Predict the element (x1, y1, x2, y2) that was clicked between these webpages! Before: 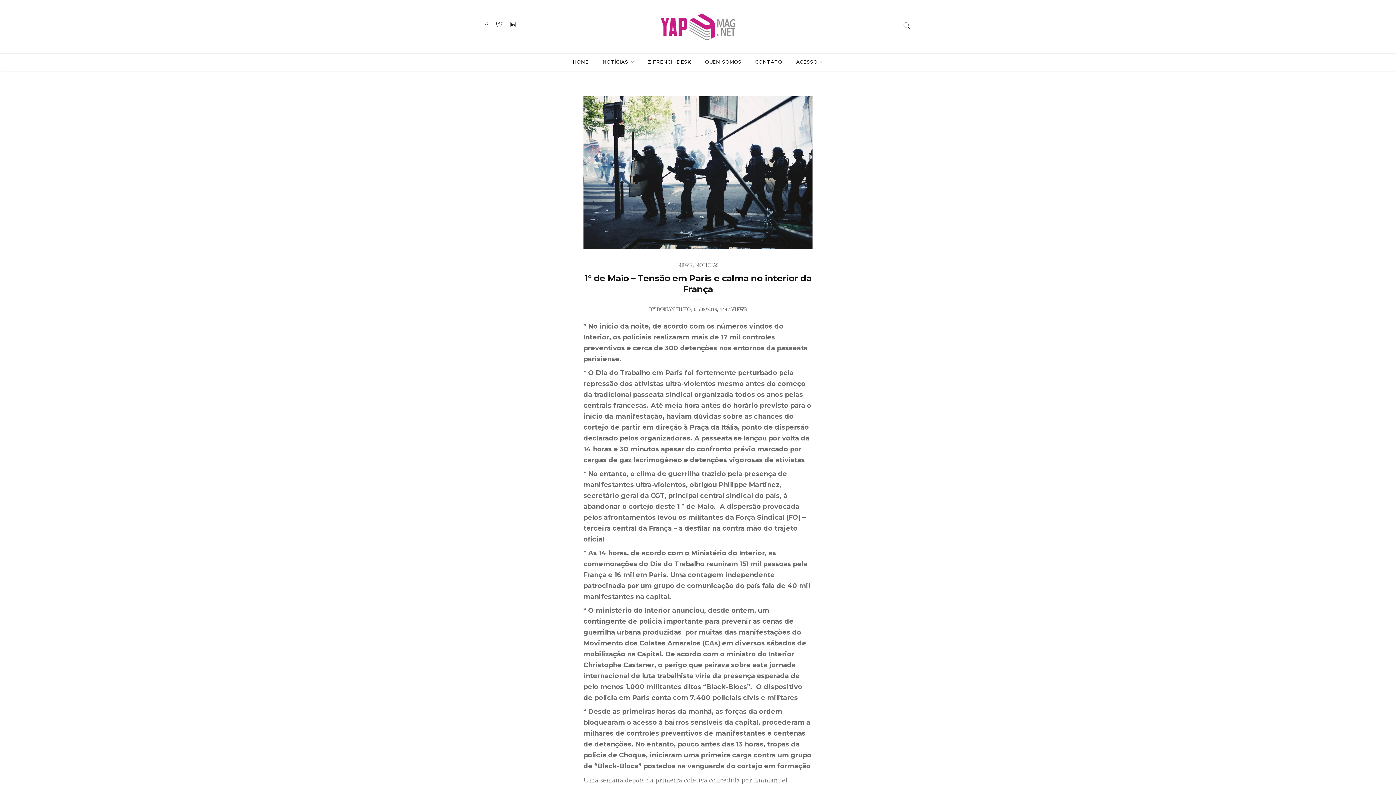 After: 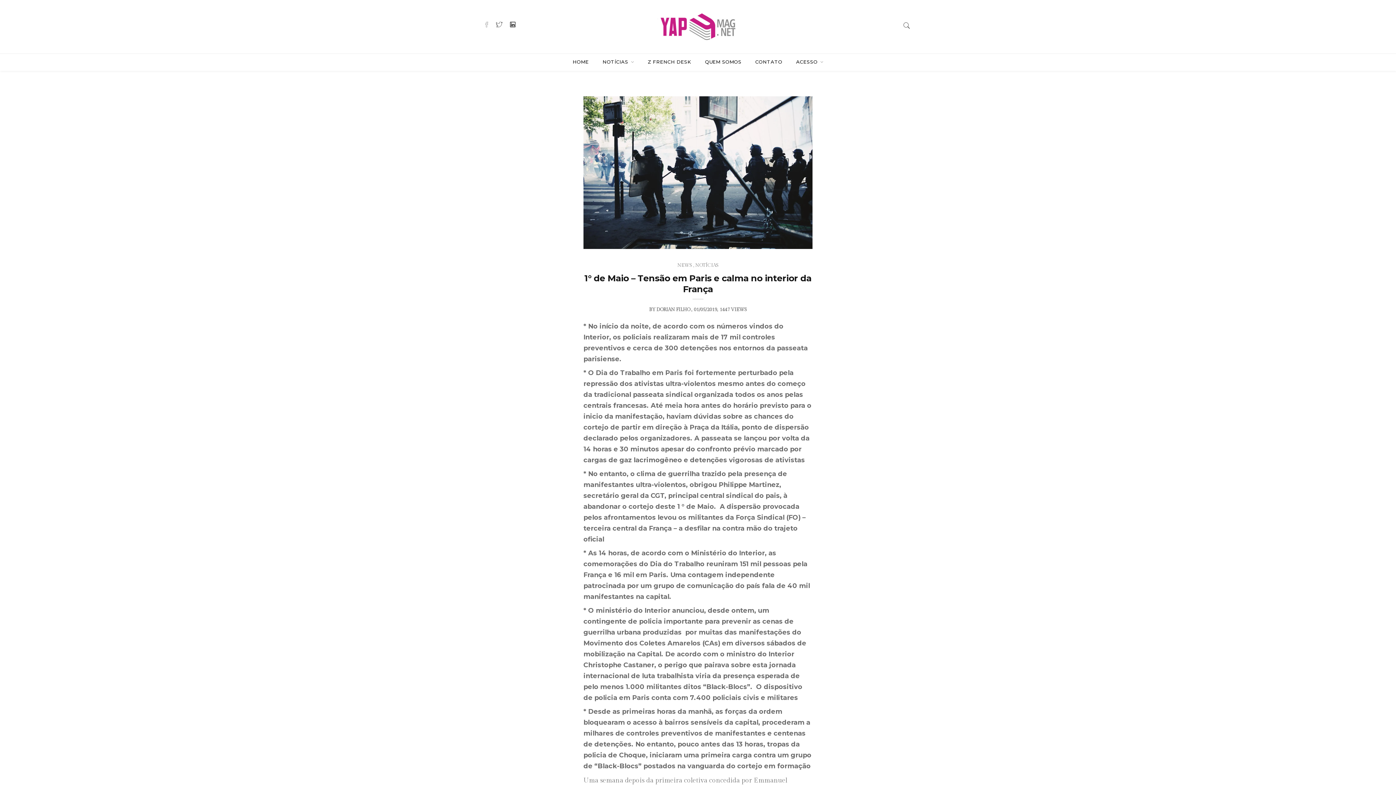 Action: bbox: (485, 20, 488, 29)